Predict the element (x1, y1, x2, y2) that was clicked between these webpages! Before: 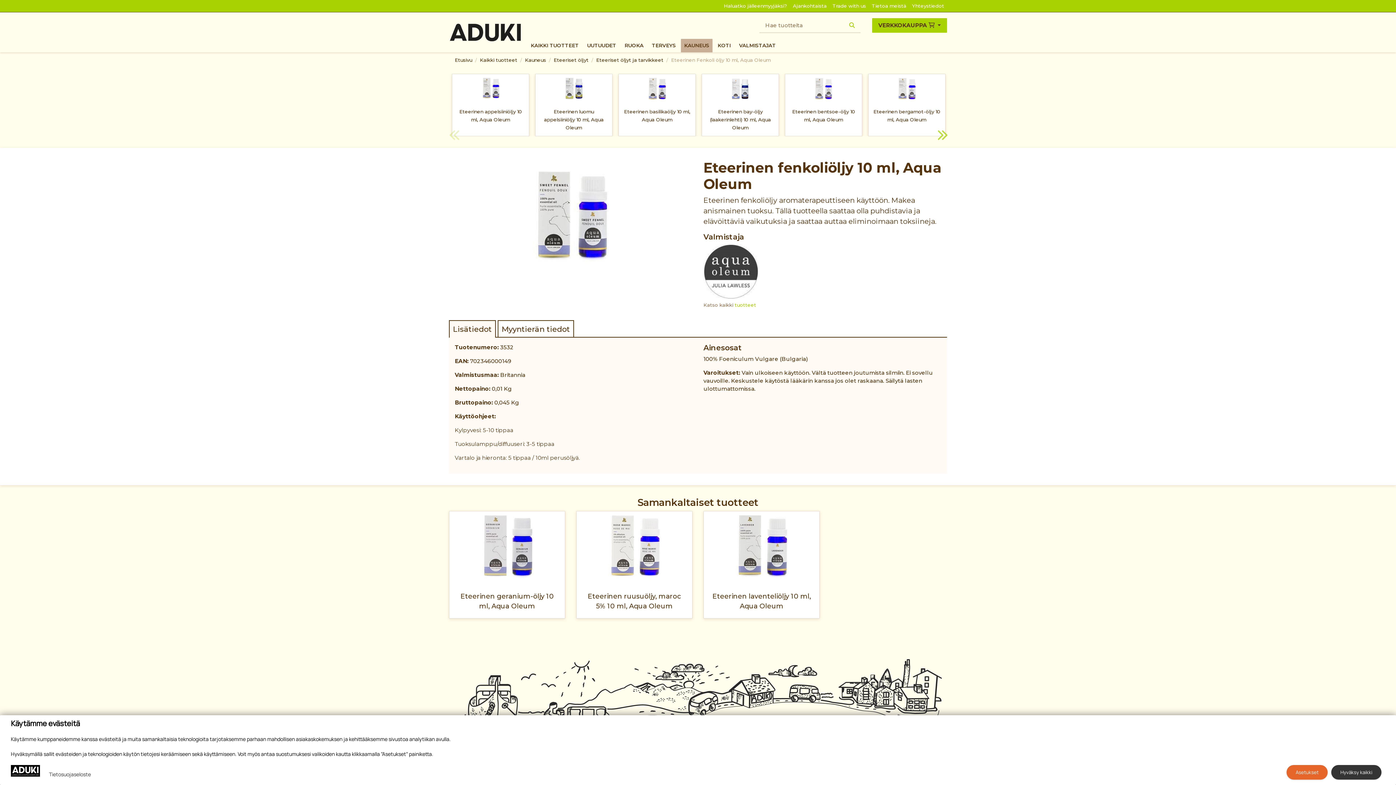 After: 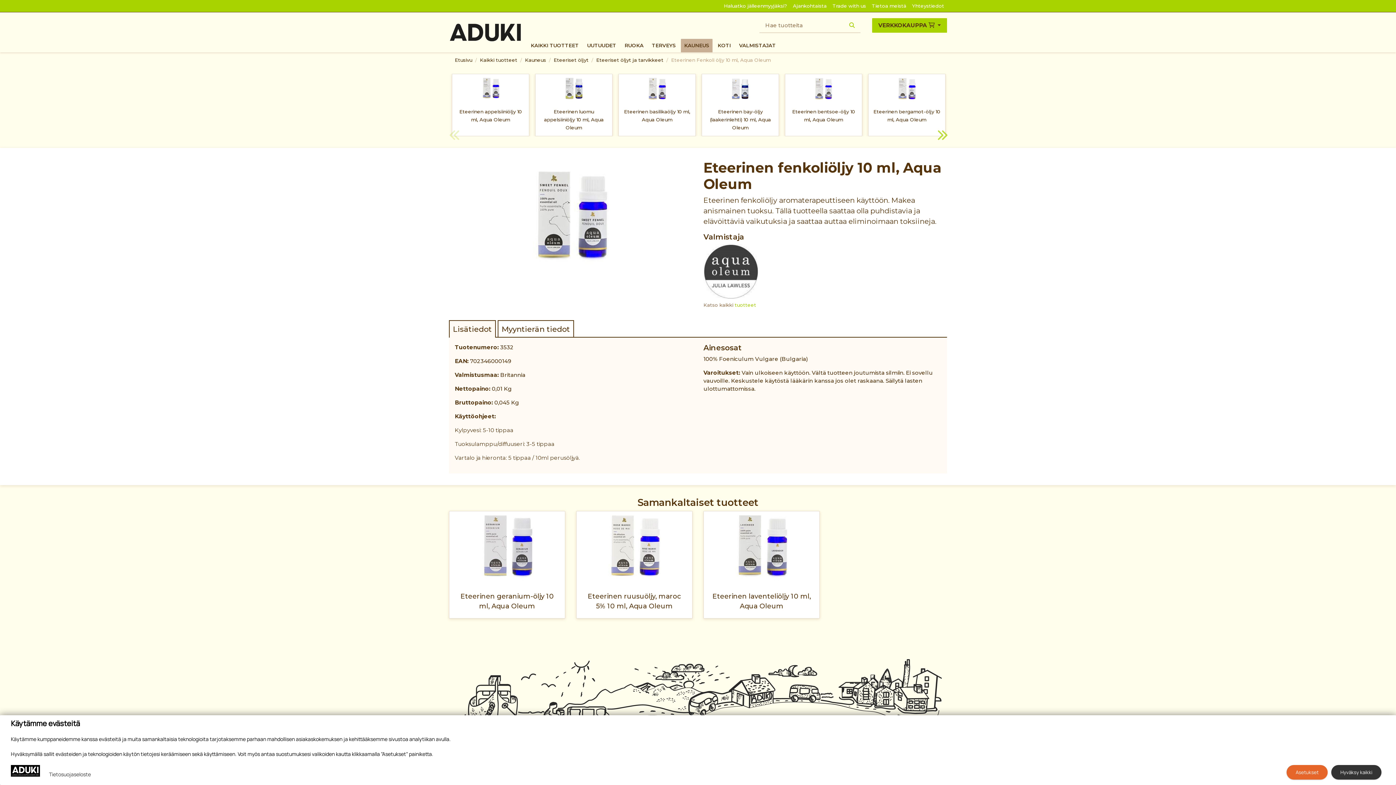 Action: bbox: (449, 320, 495, 337) label: Lisätiedot